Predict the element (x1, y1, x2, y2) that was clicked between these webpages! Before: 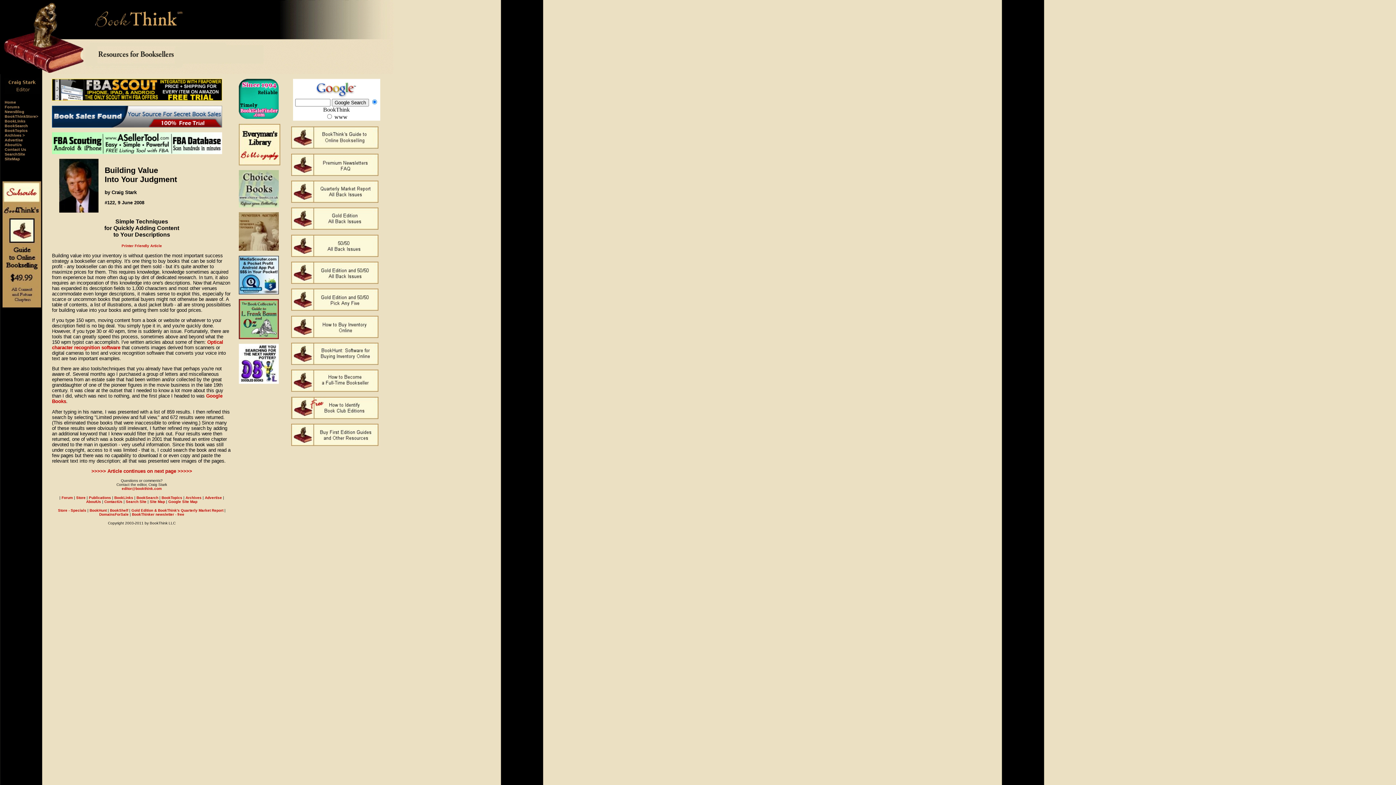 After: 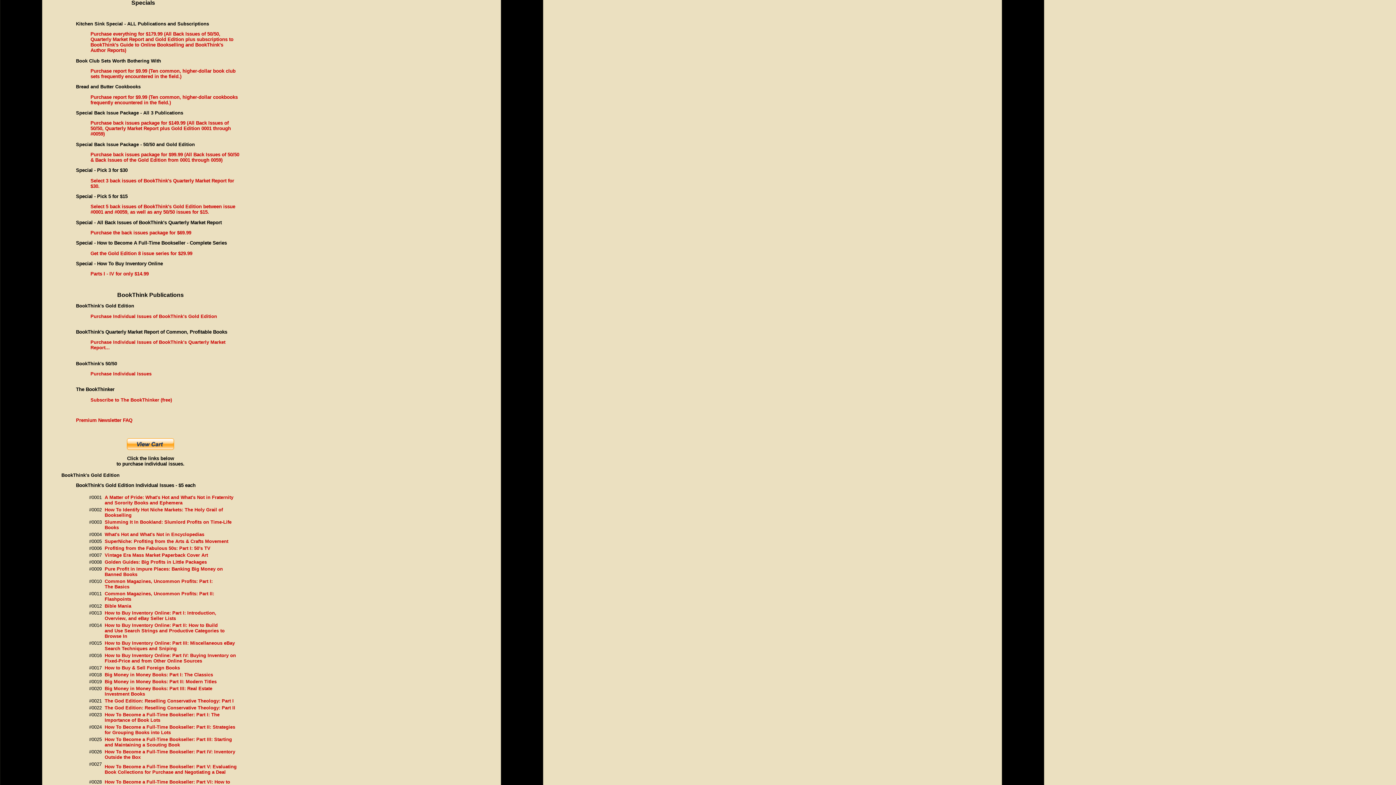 Action: label: Store - Specials bbox: (58, 508, 86, 512)